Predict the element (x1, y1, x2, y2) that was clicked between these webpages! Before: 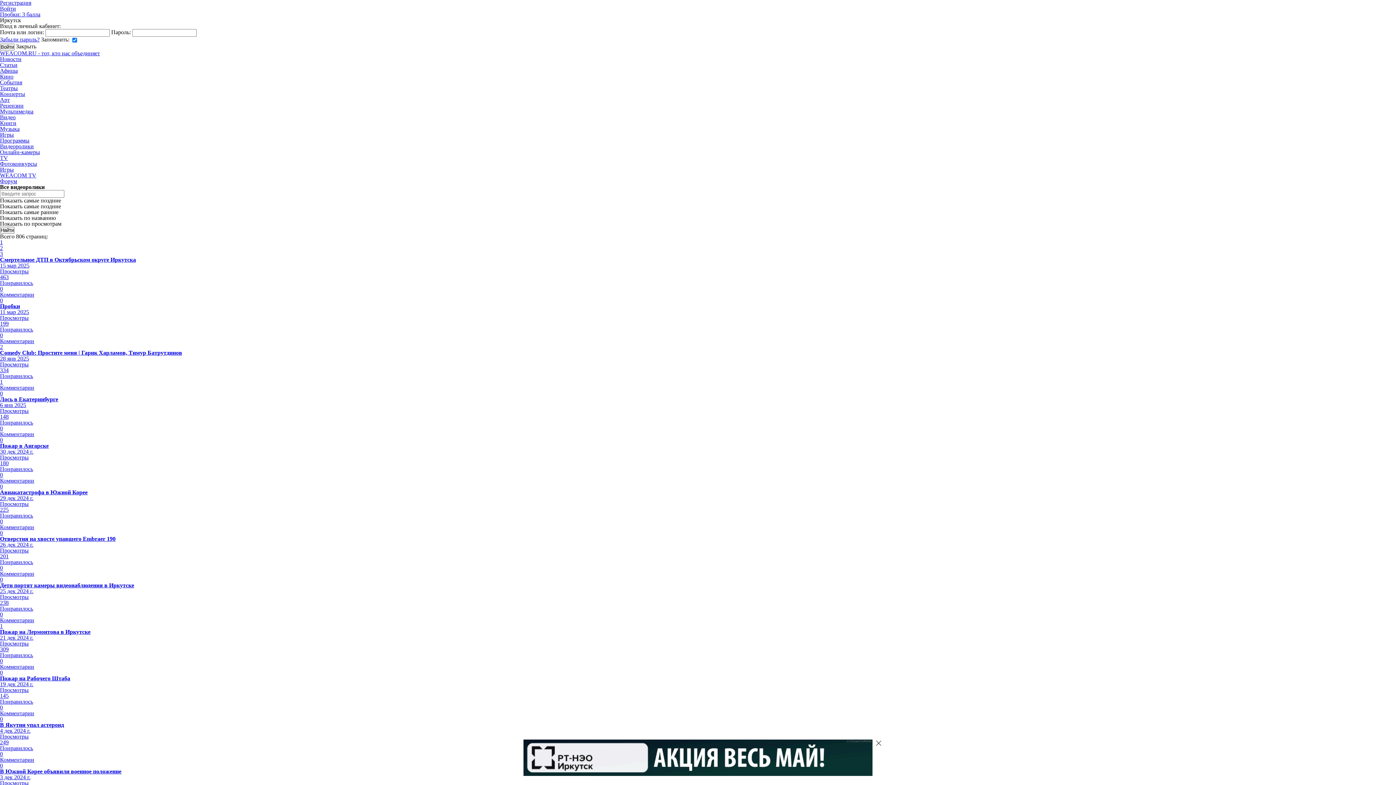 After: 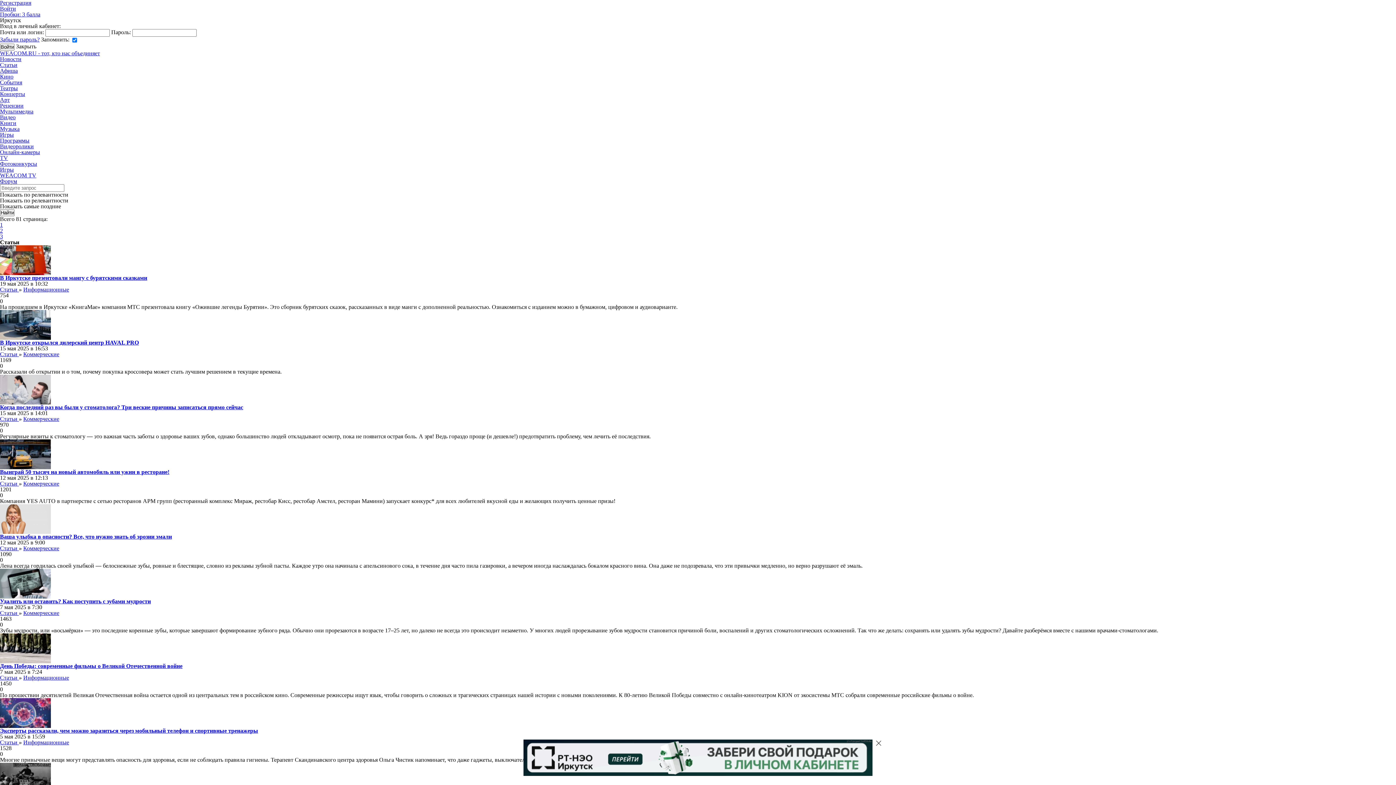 Action: bbox: (0, 61, 17, 68) label: Статьи